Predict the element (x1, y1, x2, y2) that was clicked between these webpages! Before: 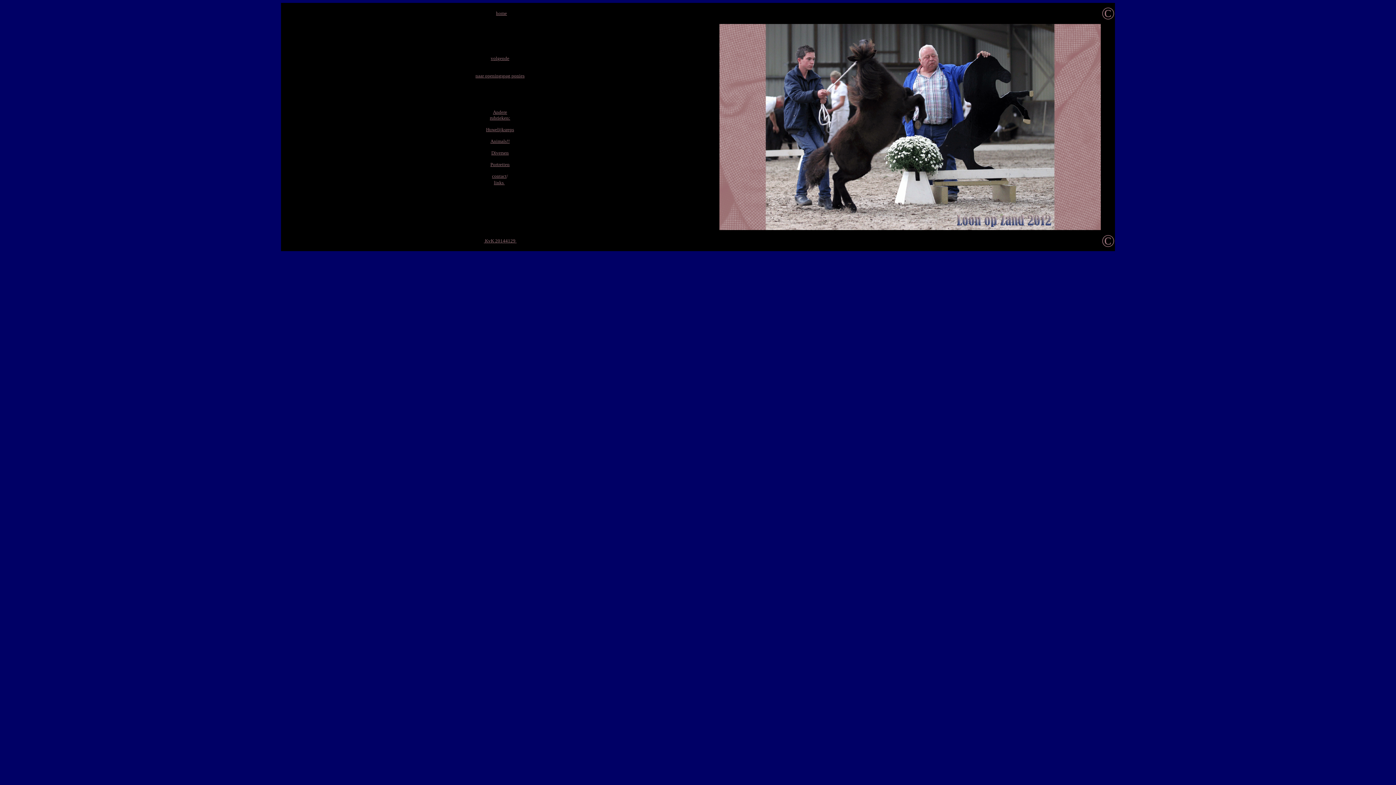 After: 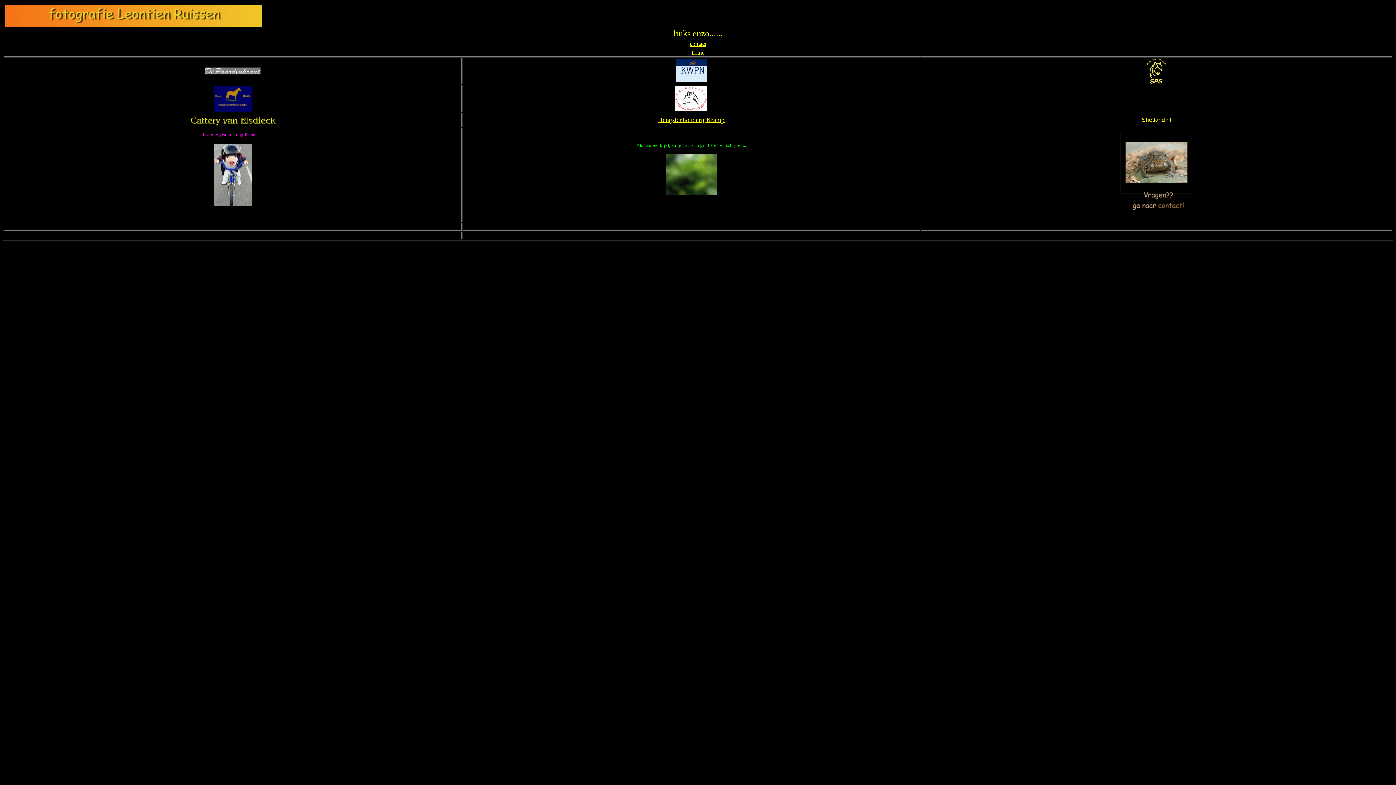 Action: bbox: (494, 180, 504, 185) label: links 